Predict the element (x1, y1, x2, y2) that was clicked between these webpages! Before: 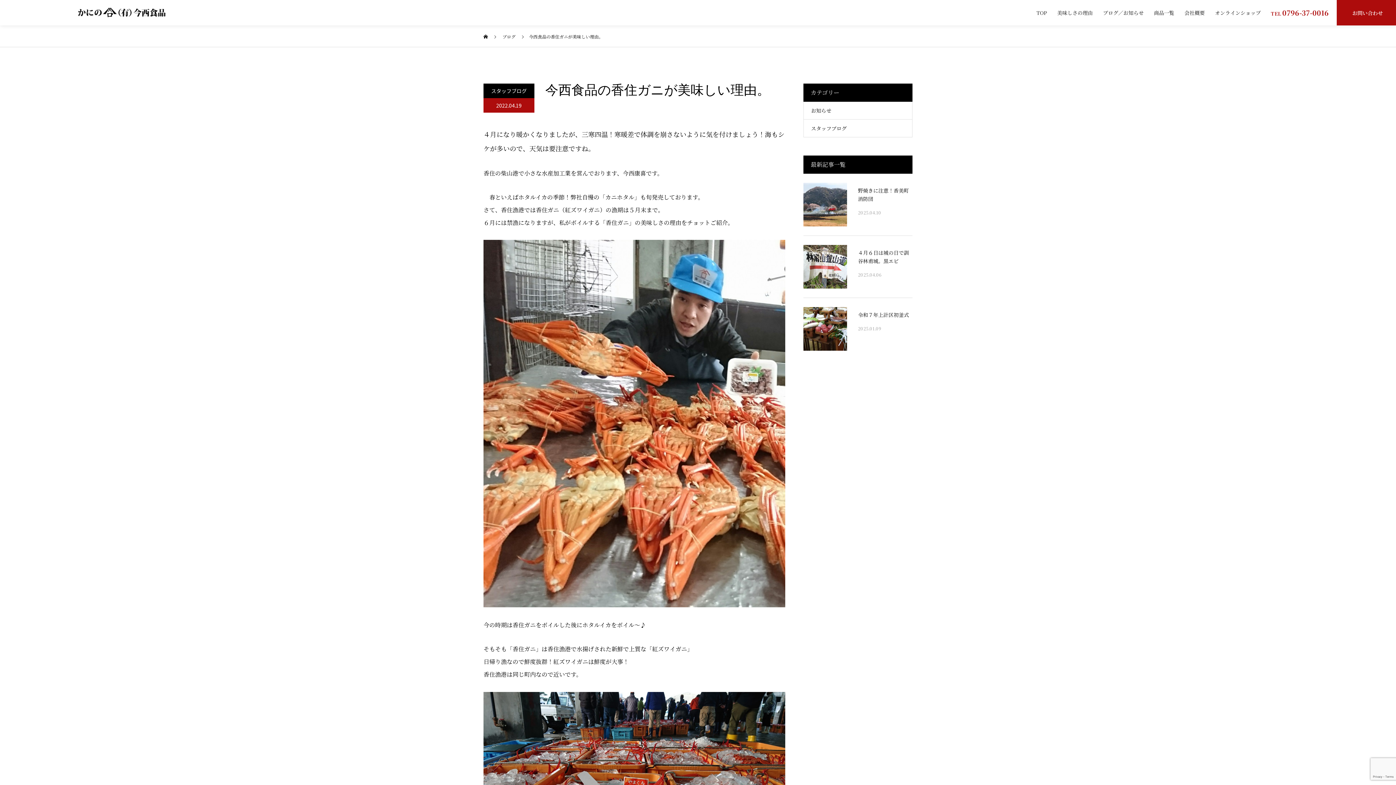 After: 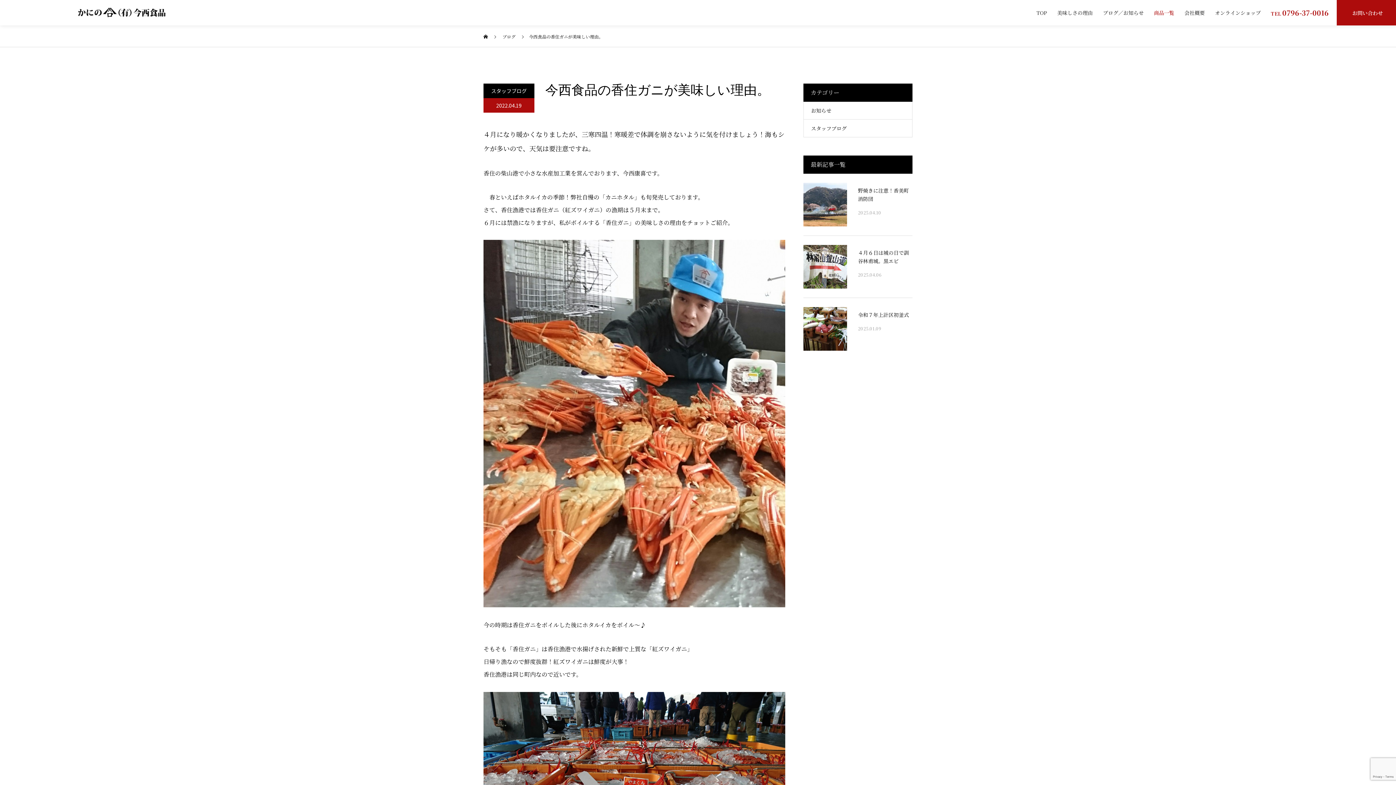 Action: label: 商品一覧 bbox: (1146, 0, 1182, 25)